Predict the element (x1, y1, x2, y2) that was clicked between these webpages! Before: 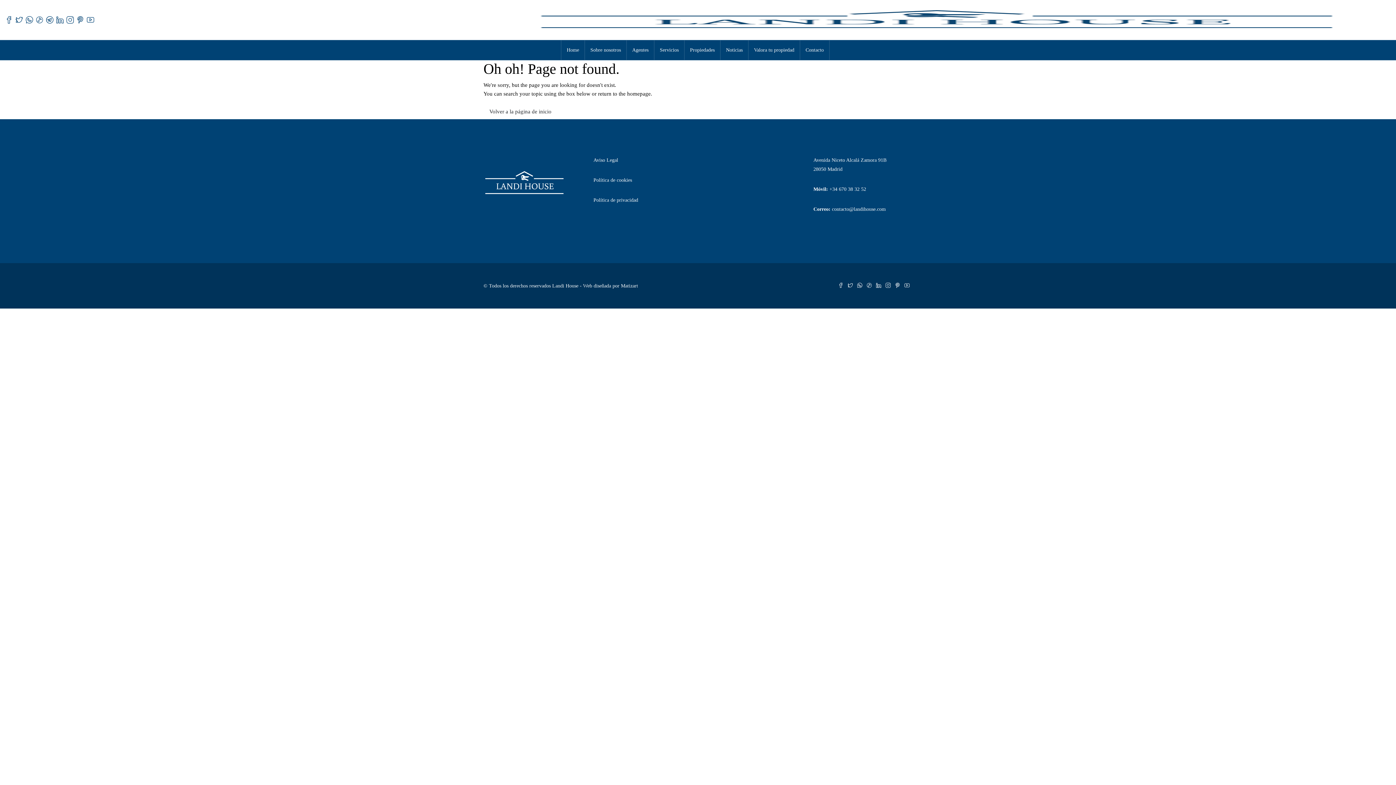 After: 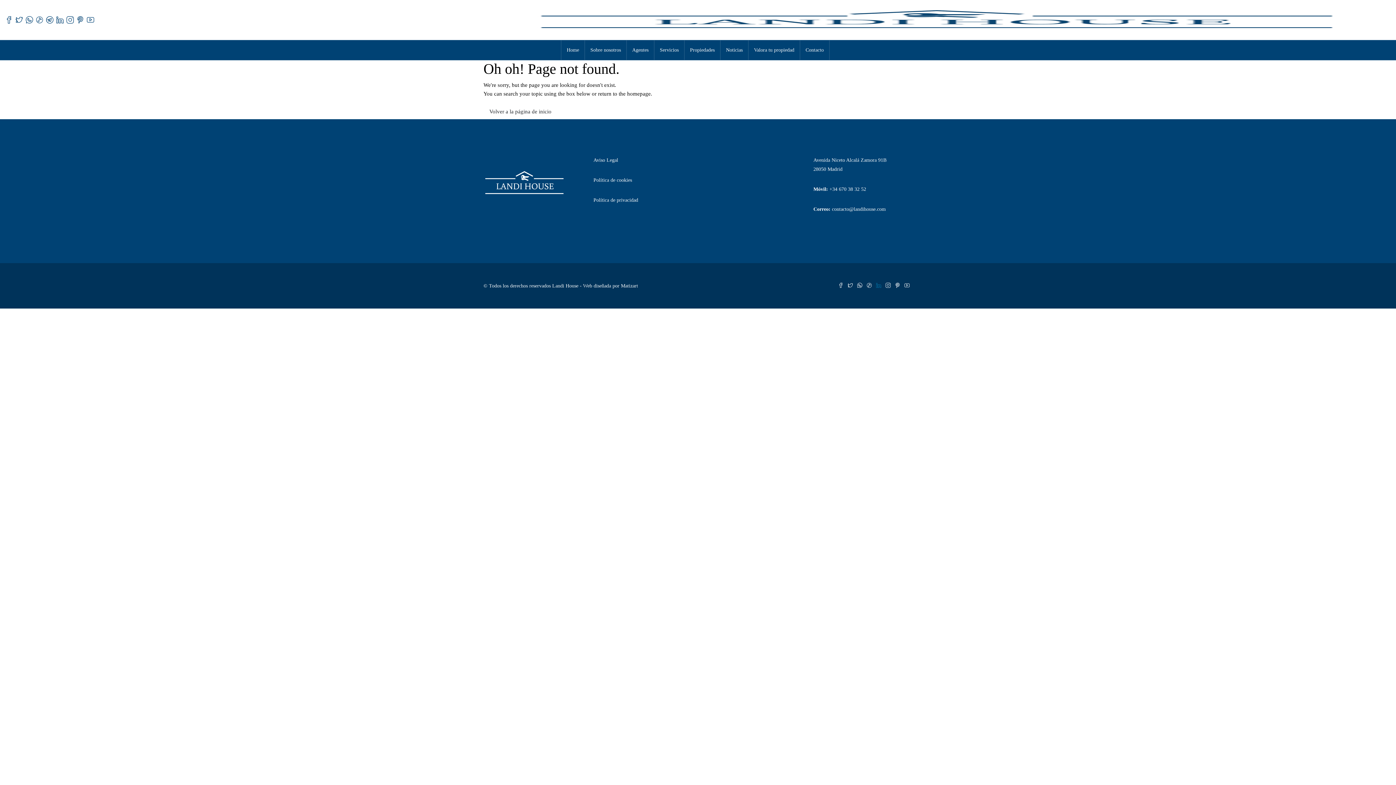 Action: label:   bbox: (876, 283, 885, 288)